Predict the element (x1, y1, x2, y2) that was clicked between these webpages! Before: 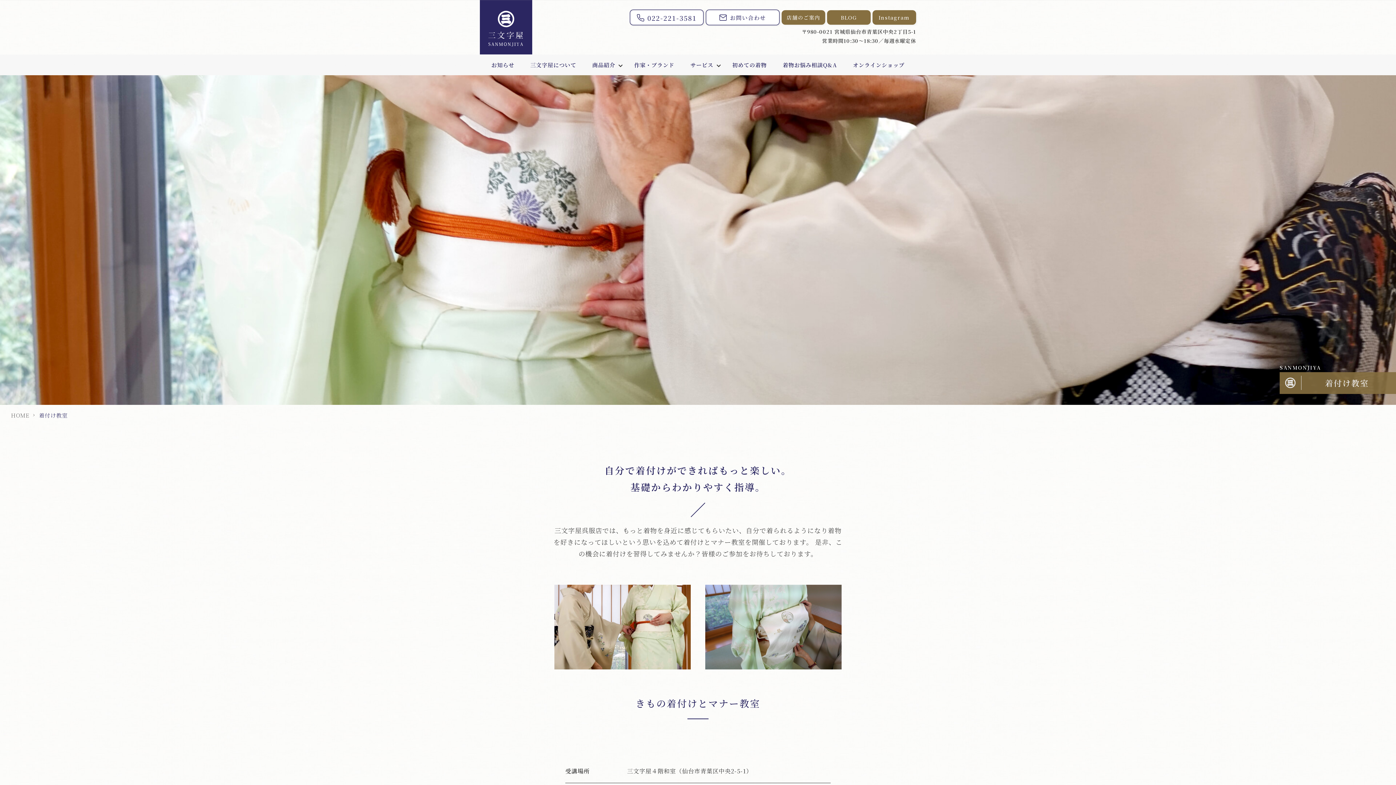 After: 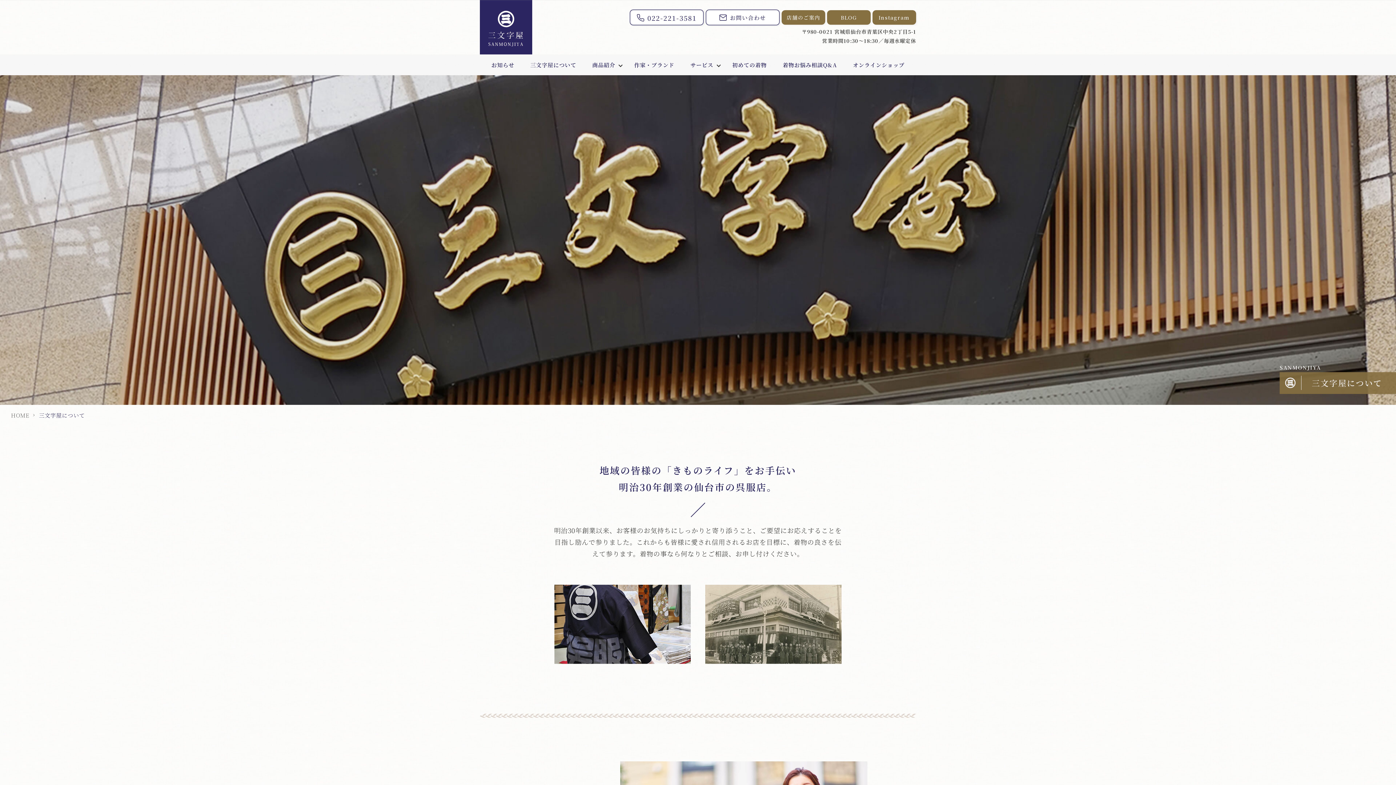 Action: label: 三文字屋について bbox: (522, 54, 584, 75)